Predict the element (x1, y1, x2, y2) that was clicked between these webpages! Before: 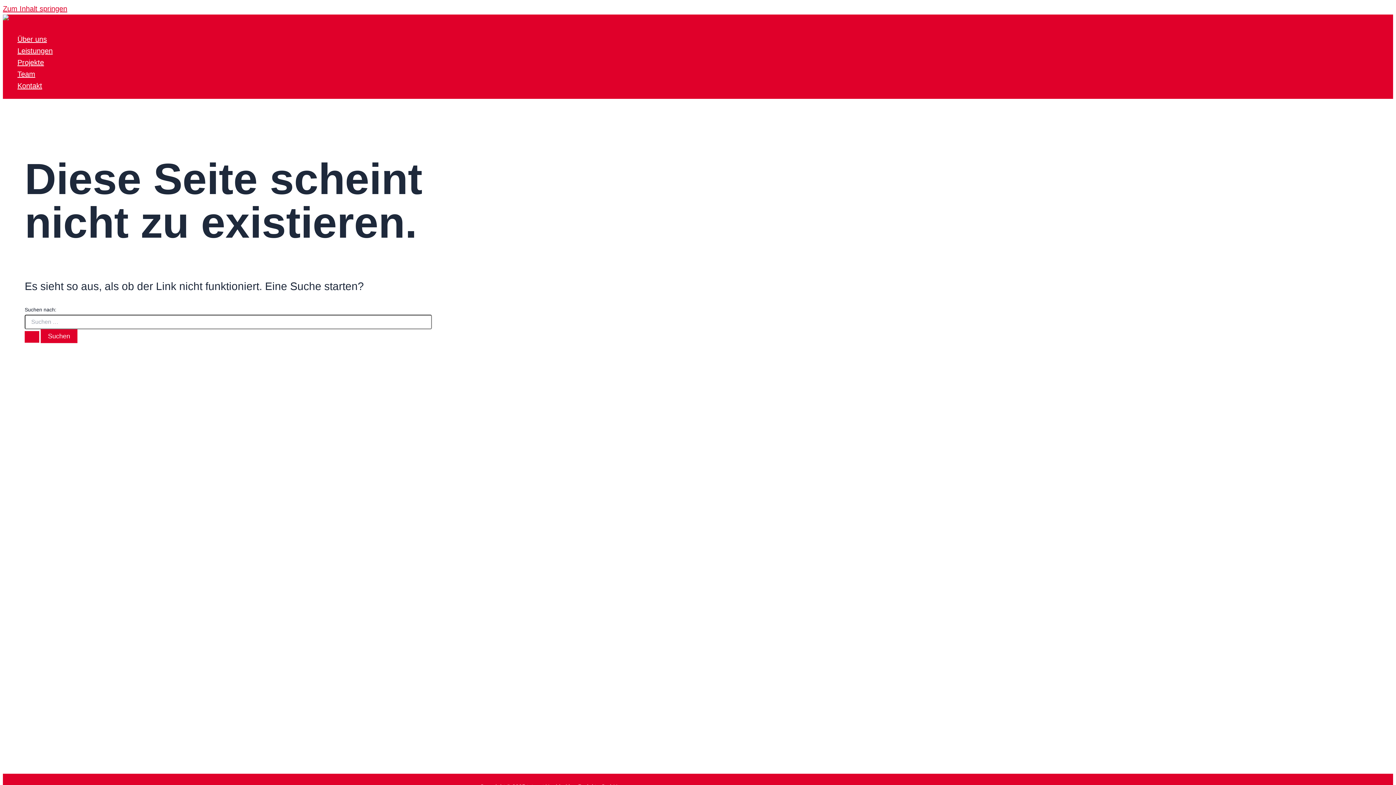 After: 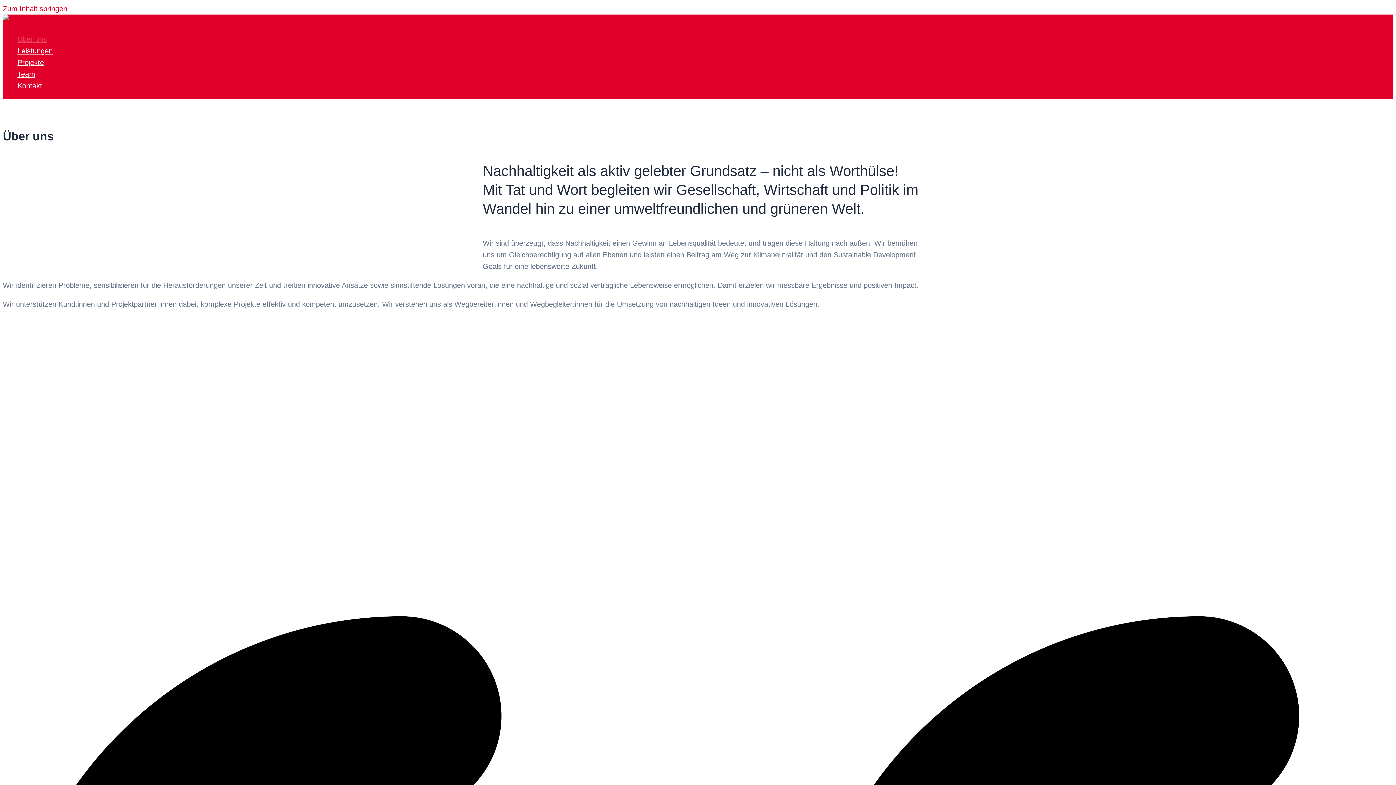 Action: bbox: (17, 33, 52, 45) label: Über uns